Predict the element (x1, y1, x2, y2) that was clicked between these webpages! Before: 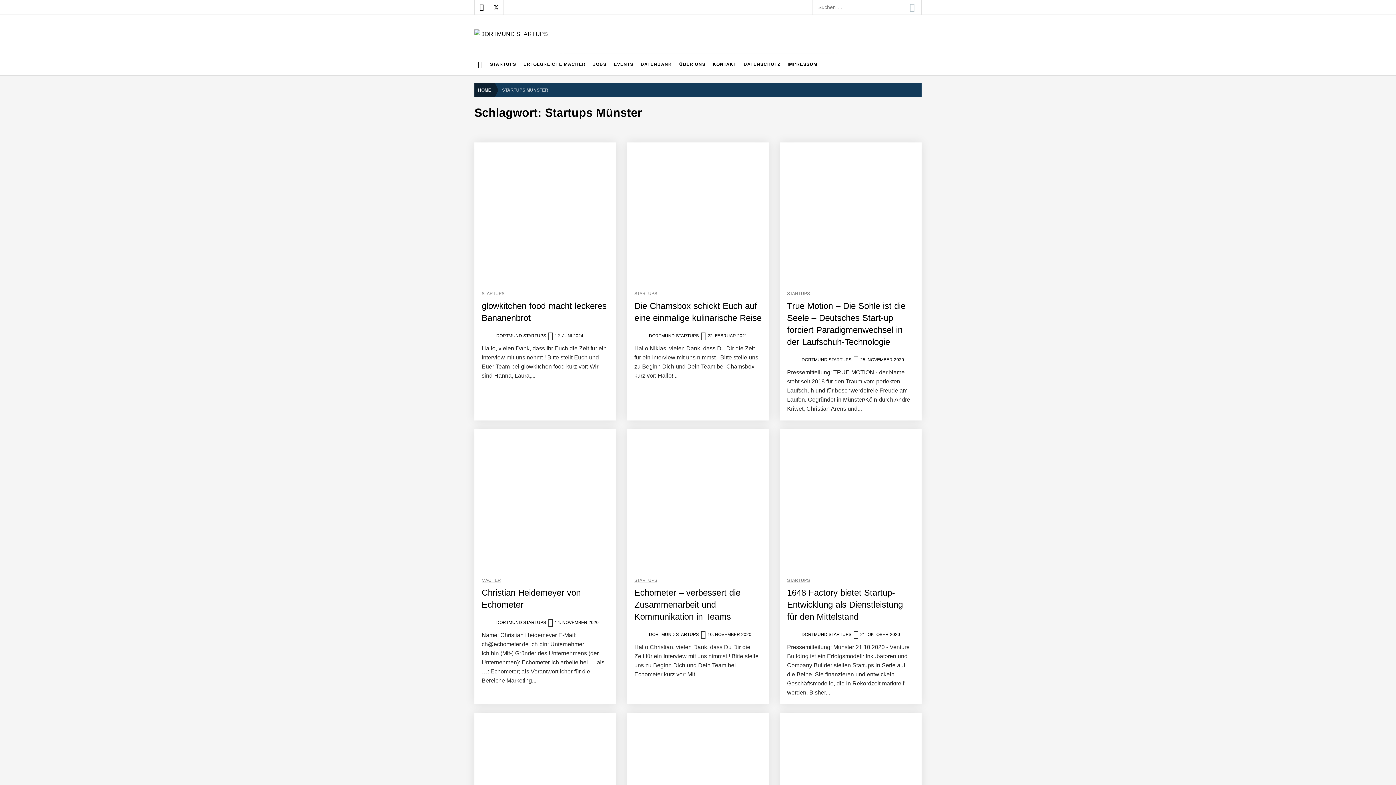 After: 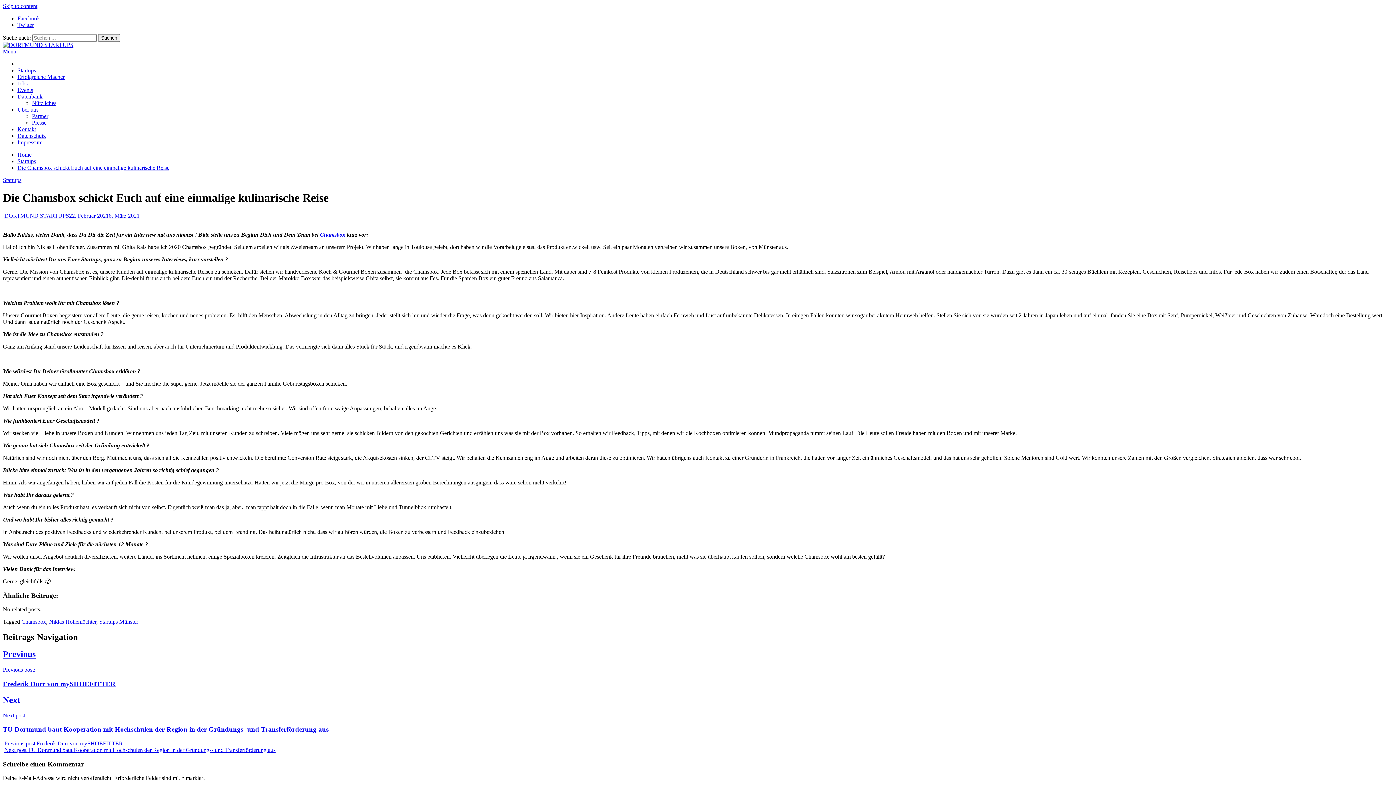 Action: bbox: (627, 144, 769, 150)